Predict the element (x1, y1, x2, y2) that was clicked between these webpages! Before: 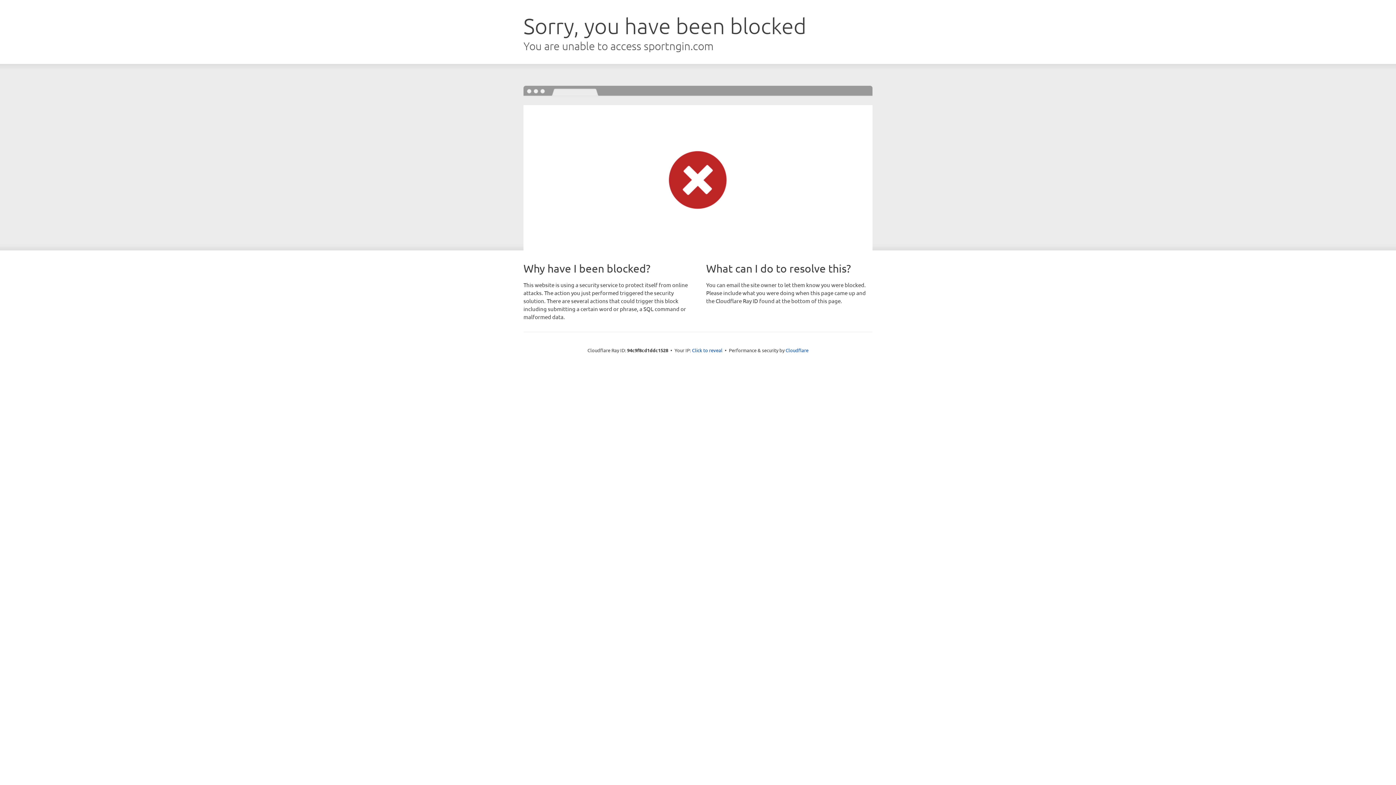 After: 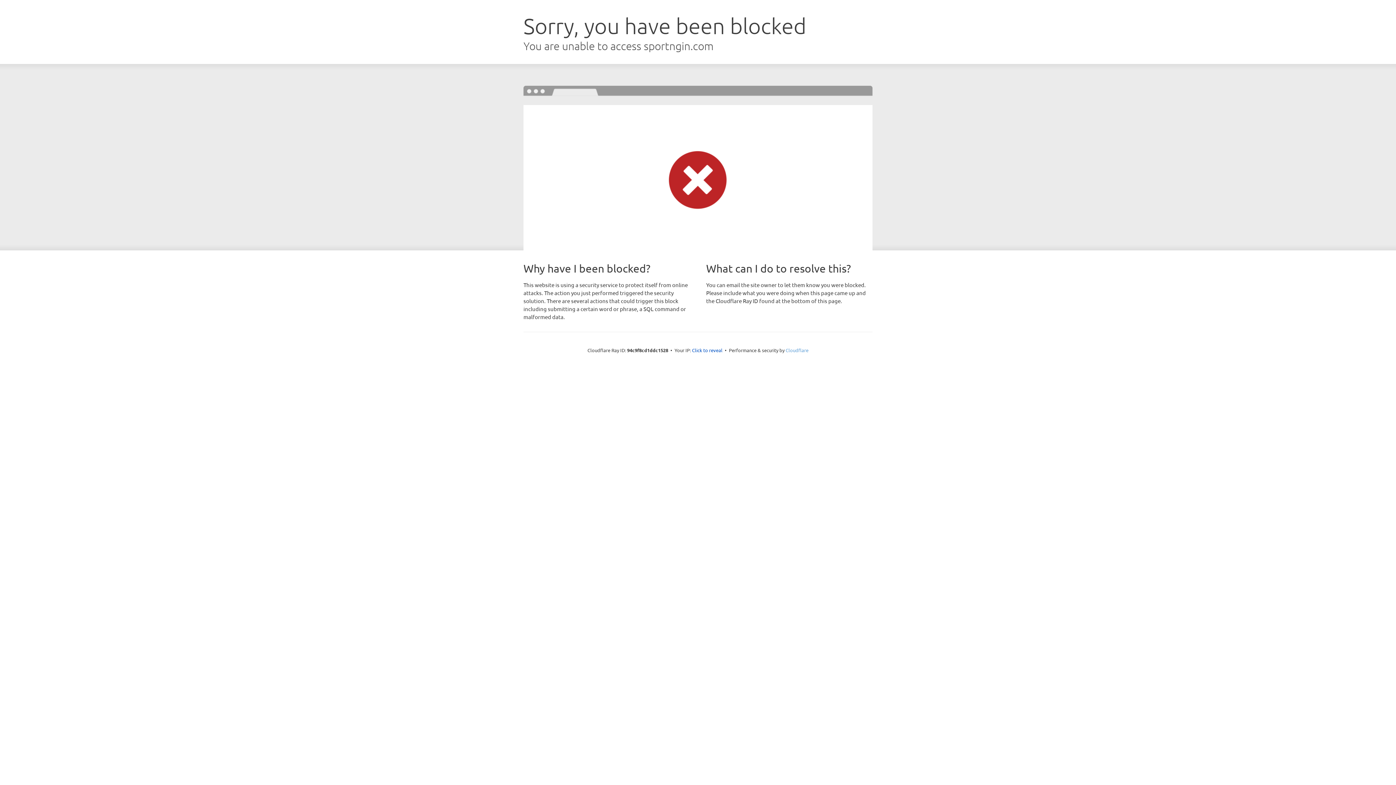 Action: bbox: (785, 347, 808, 353) label: Cloudflare